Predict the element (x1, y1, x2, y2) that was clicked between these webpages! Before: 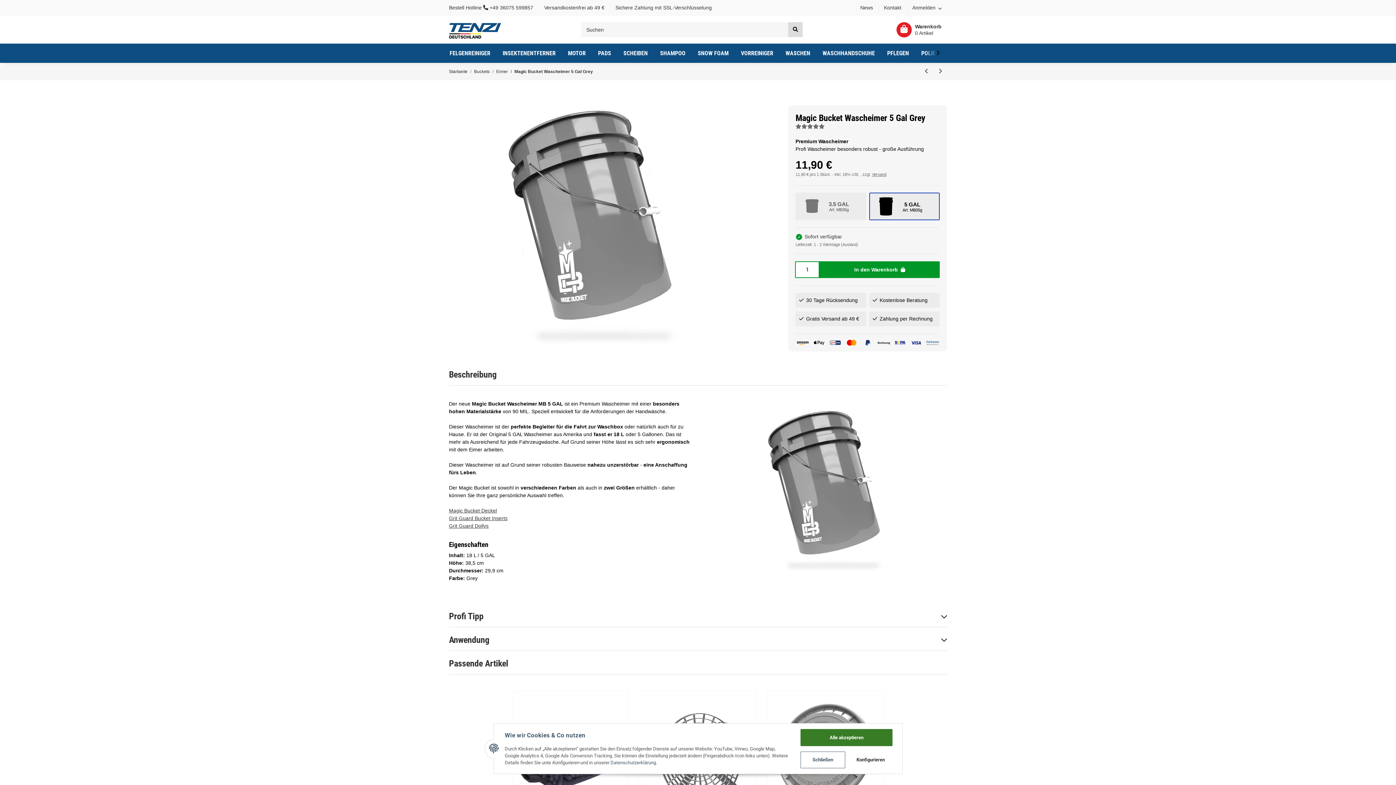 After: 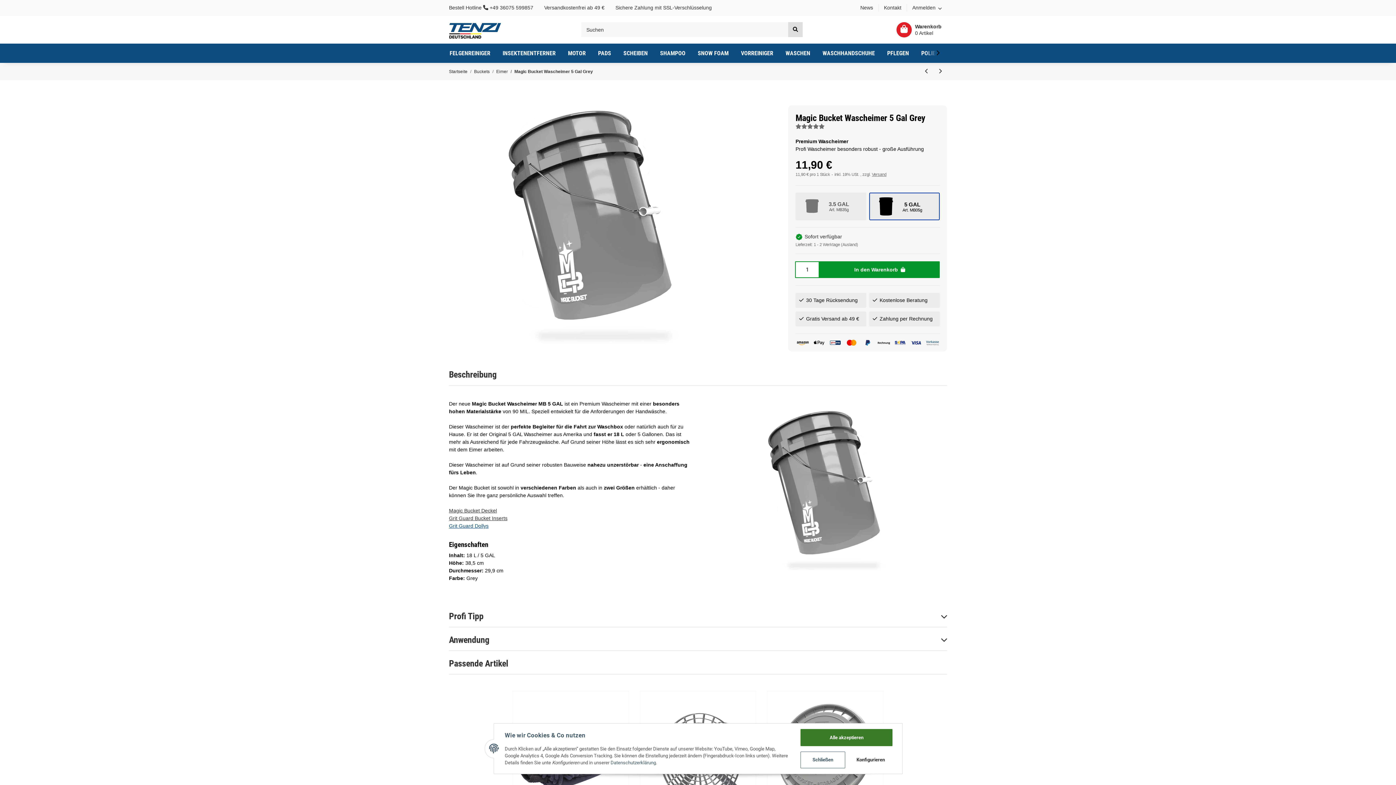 Action: label: Grit Guard Dollys bbox: (449, 523, 488, 529)